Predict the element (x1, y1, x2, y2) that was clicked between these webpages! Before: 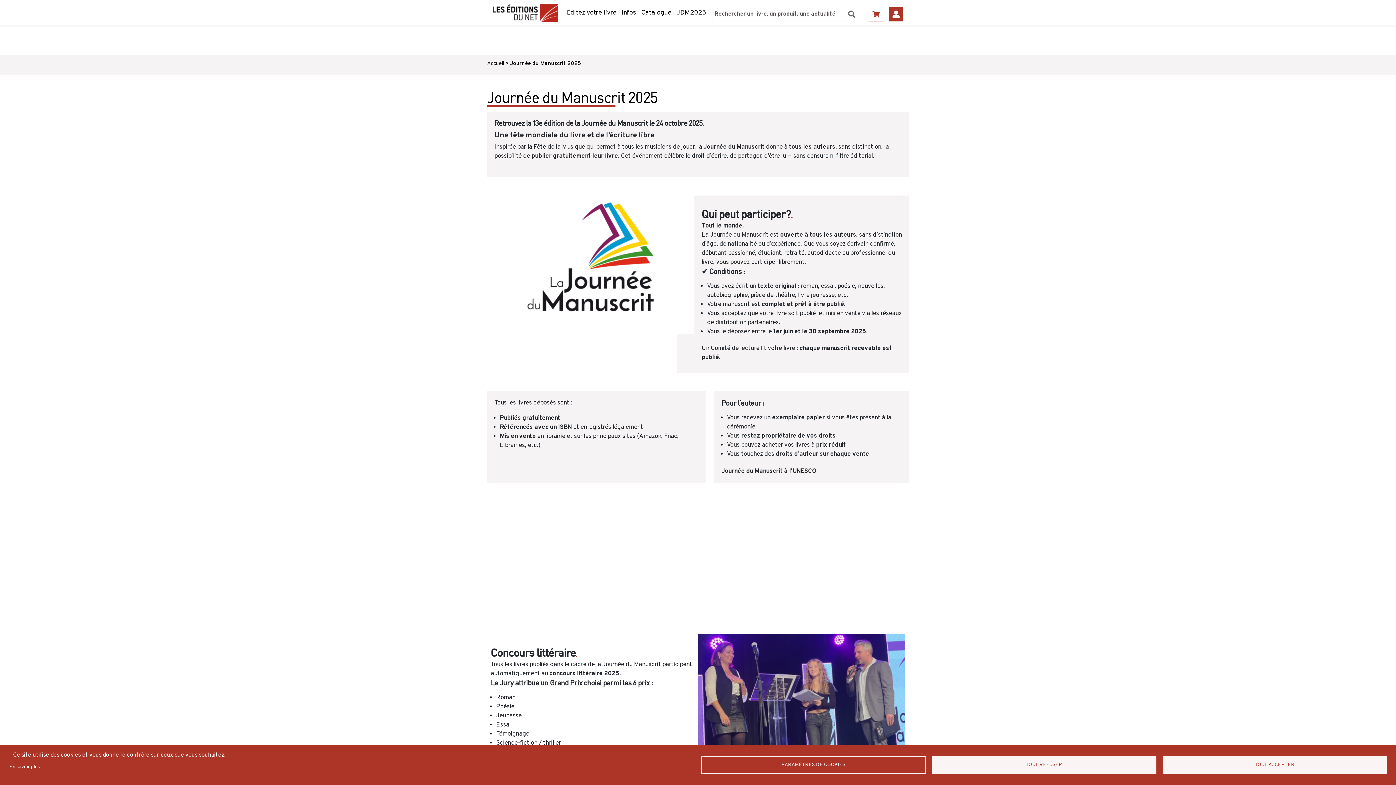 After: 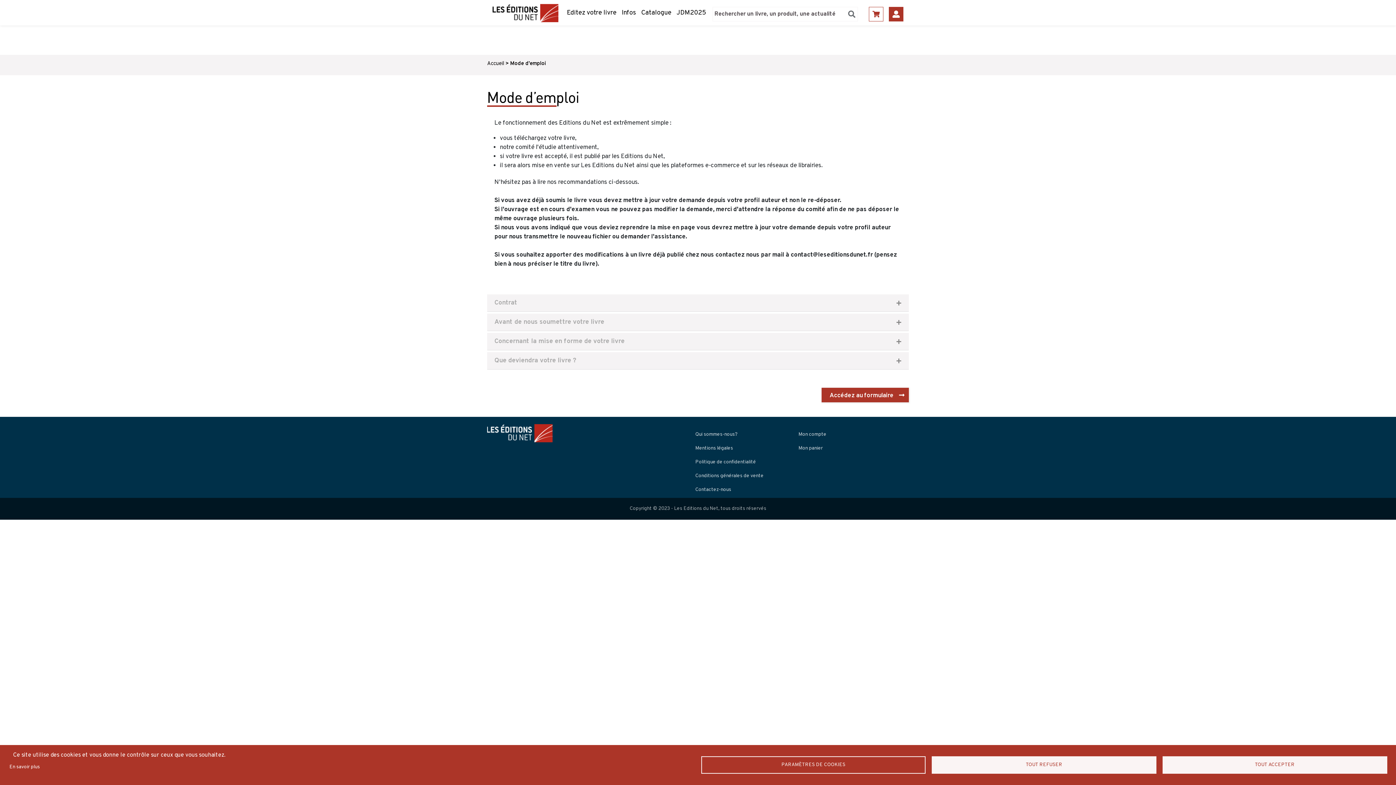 Action: label: Editez votre livre bbox: (564, 7, 619, 19)